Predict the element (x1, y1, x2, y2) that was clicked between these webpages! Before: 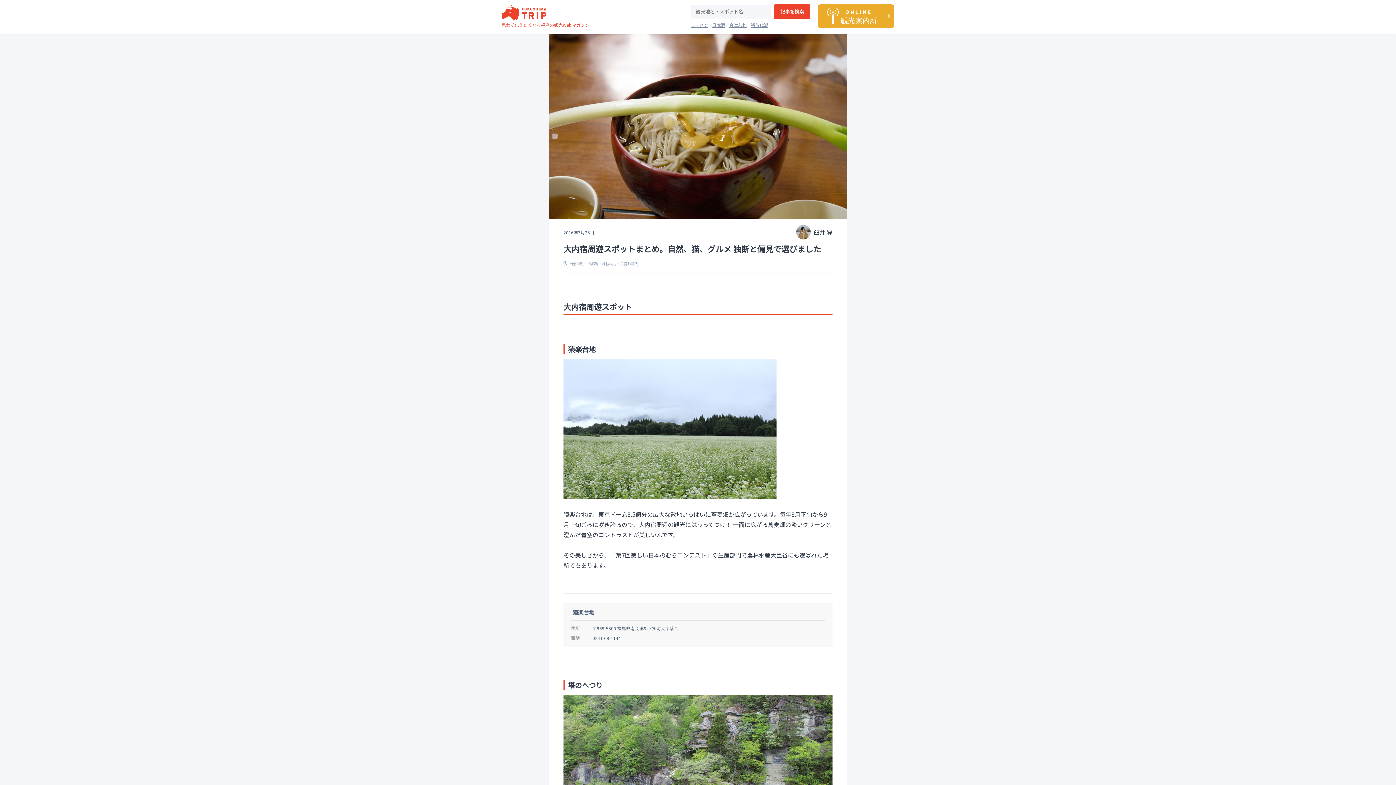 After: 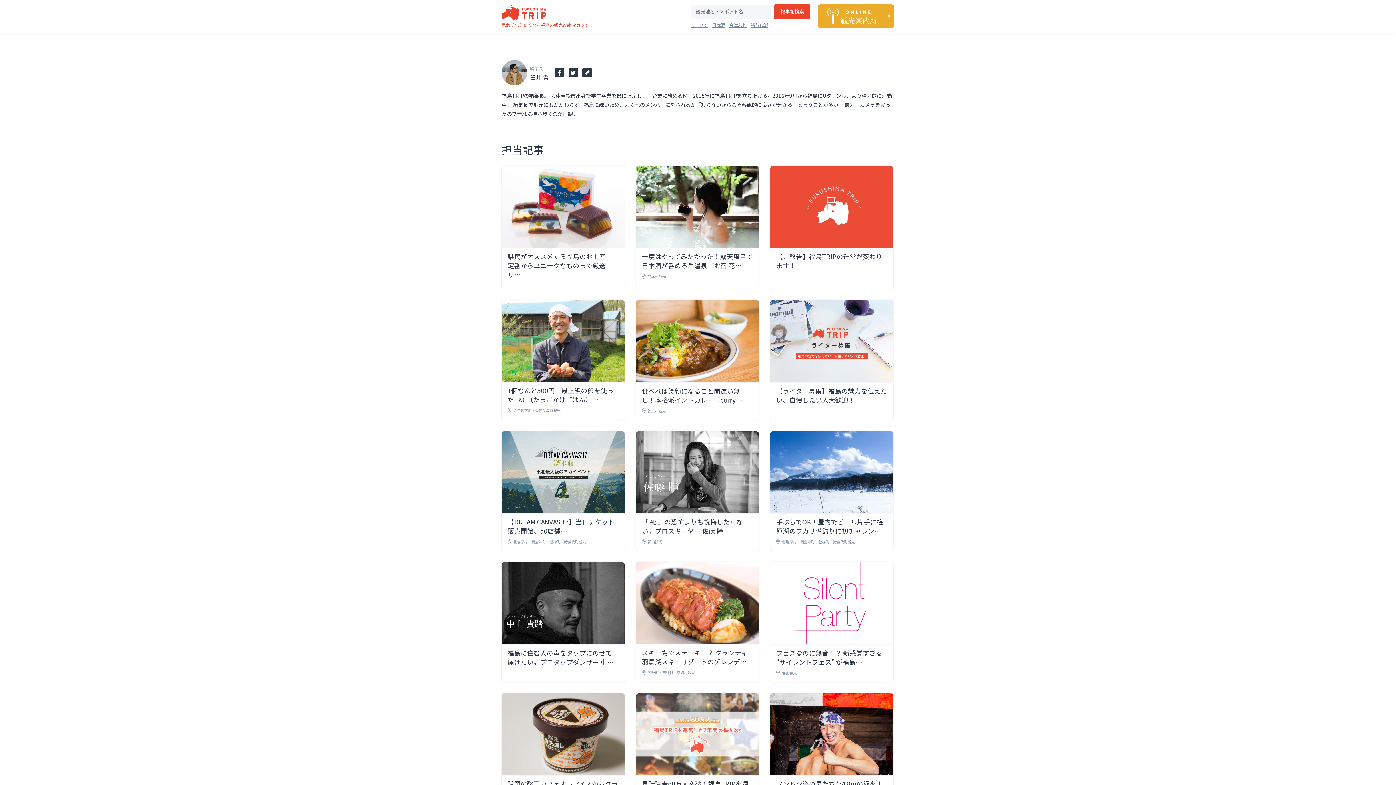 Action: label: 臼井 翼 bbox: (796, 225, 832, 239)